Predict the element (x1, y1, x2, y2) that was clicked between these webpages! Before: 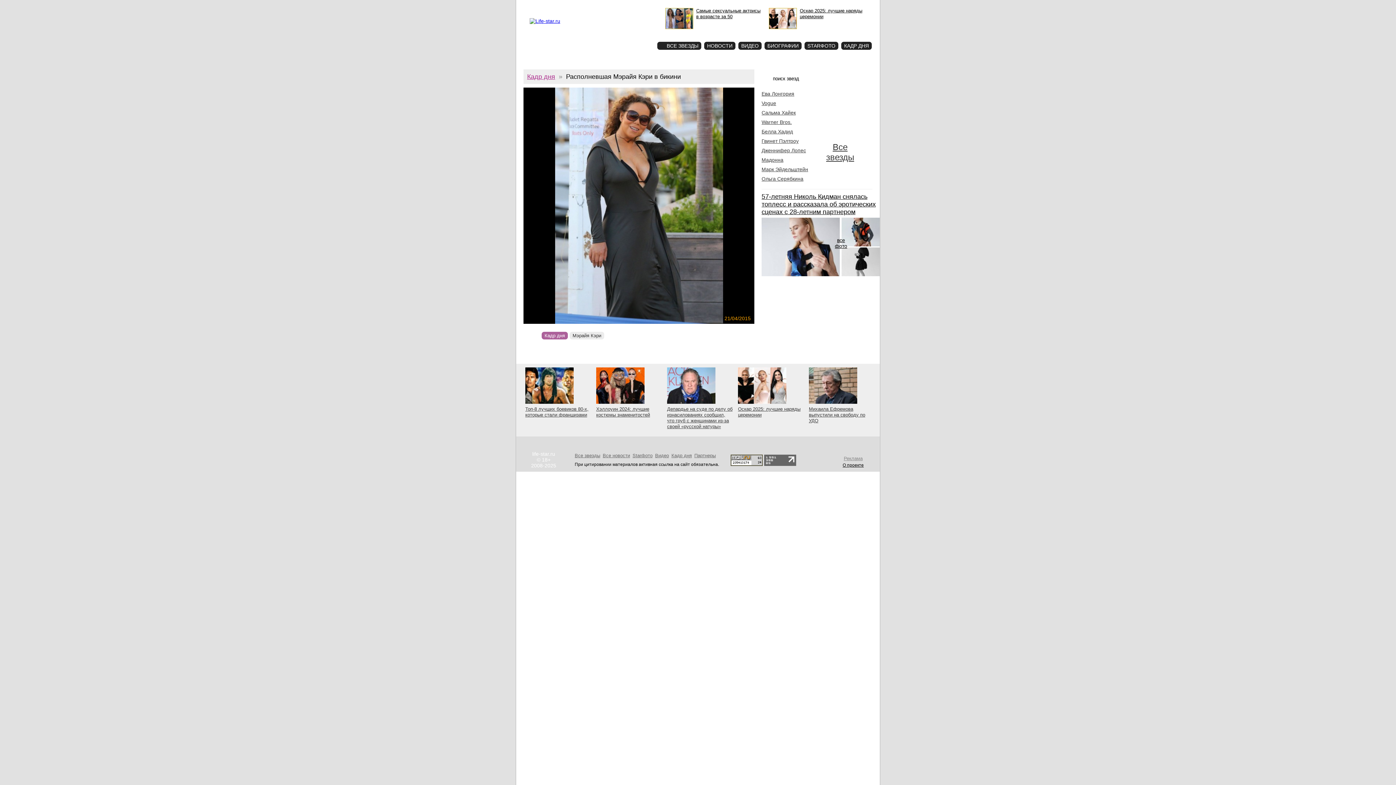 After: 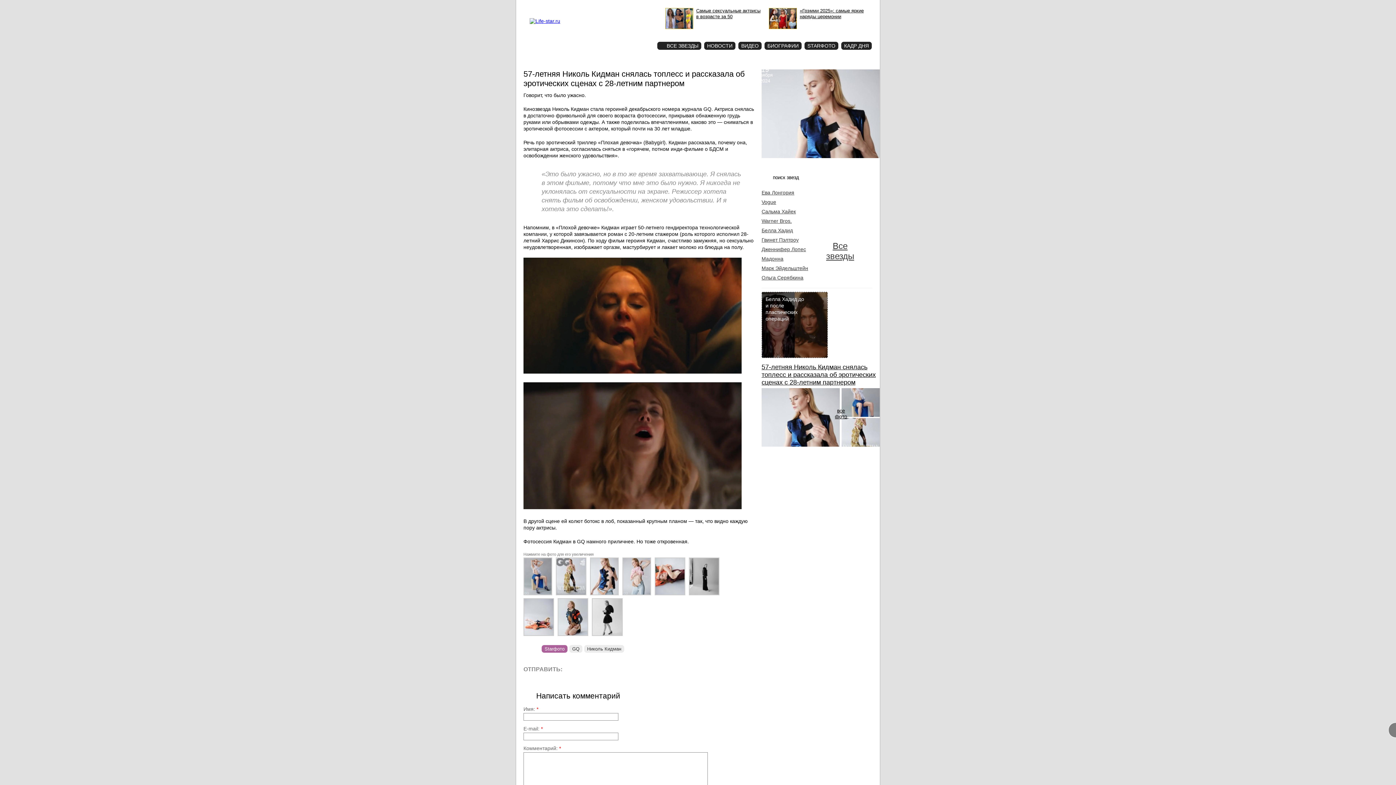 Action: bbox: (841, 271, 880, 277)